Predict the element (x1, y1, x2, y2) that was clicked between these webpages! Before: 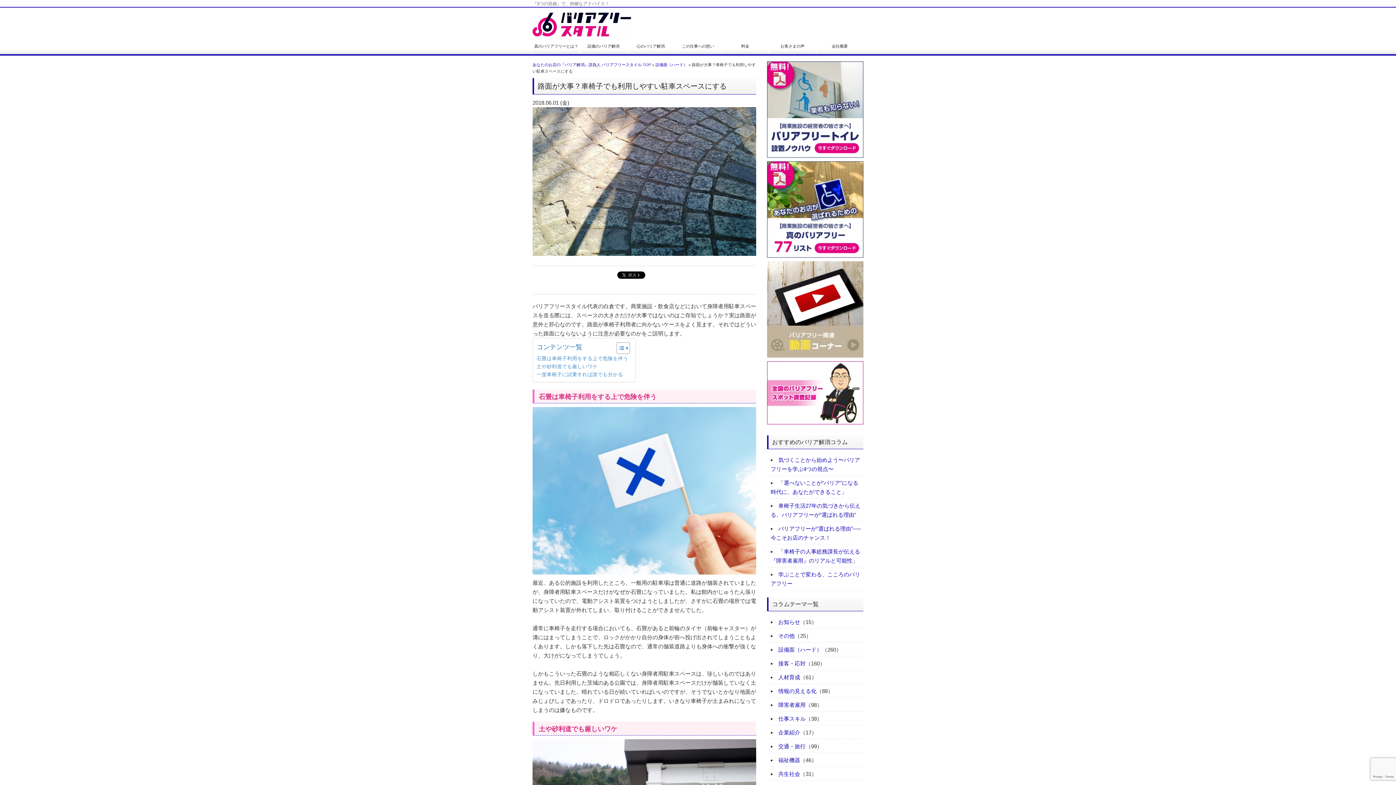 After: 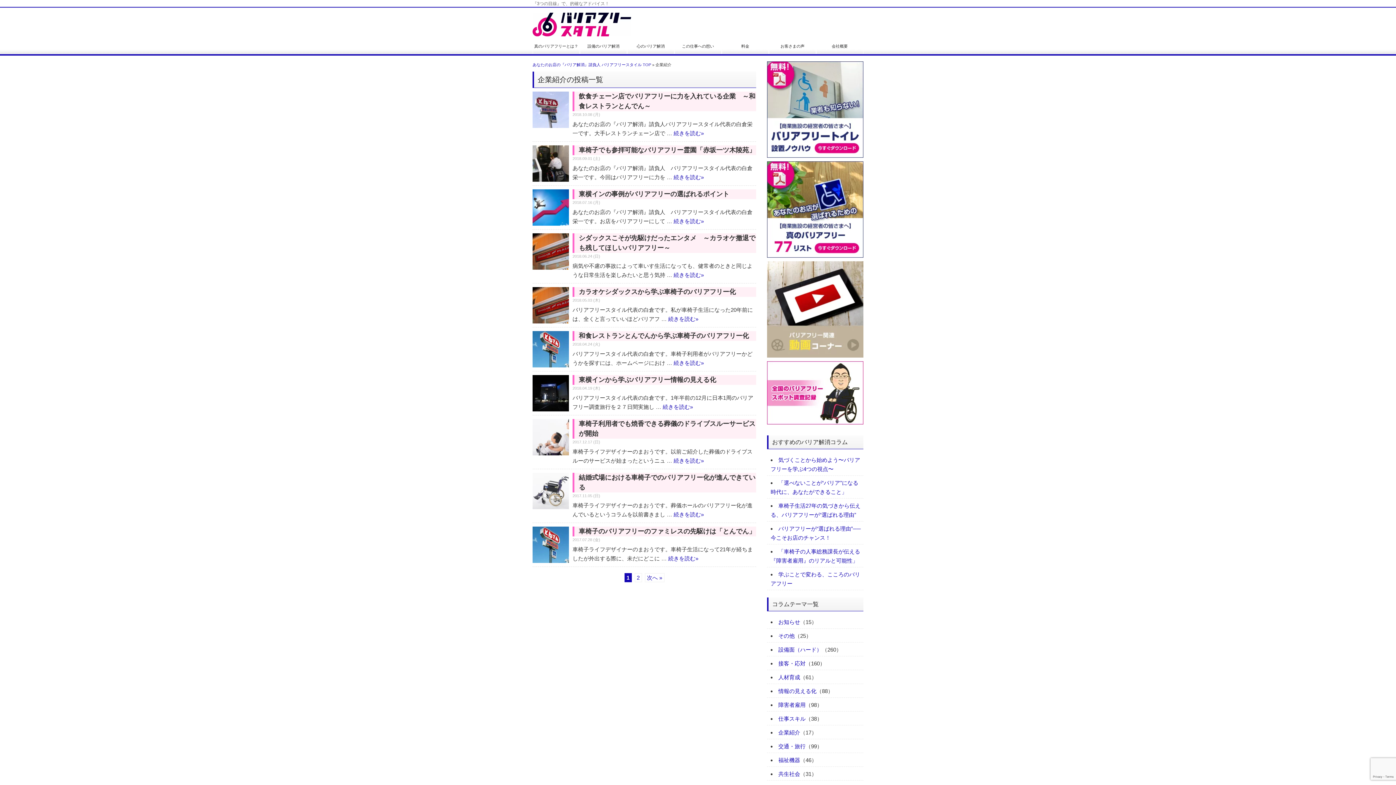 Action: label: 企業紹介 bbox: (778, 729, 800, 736)